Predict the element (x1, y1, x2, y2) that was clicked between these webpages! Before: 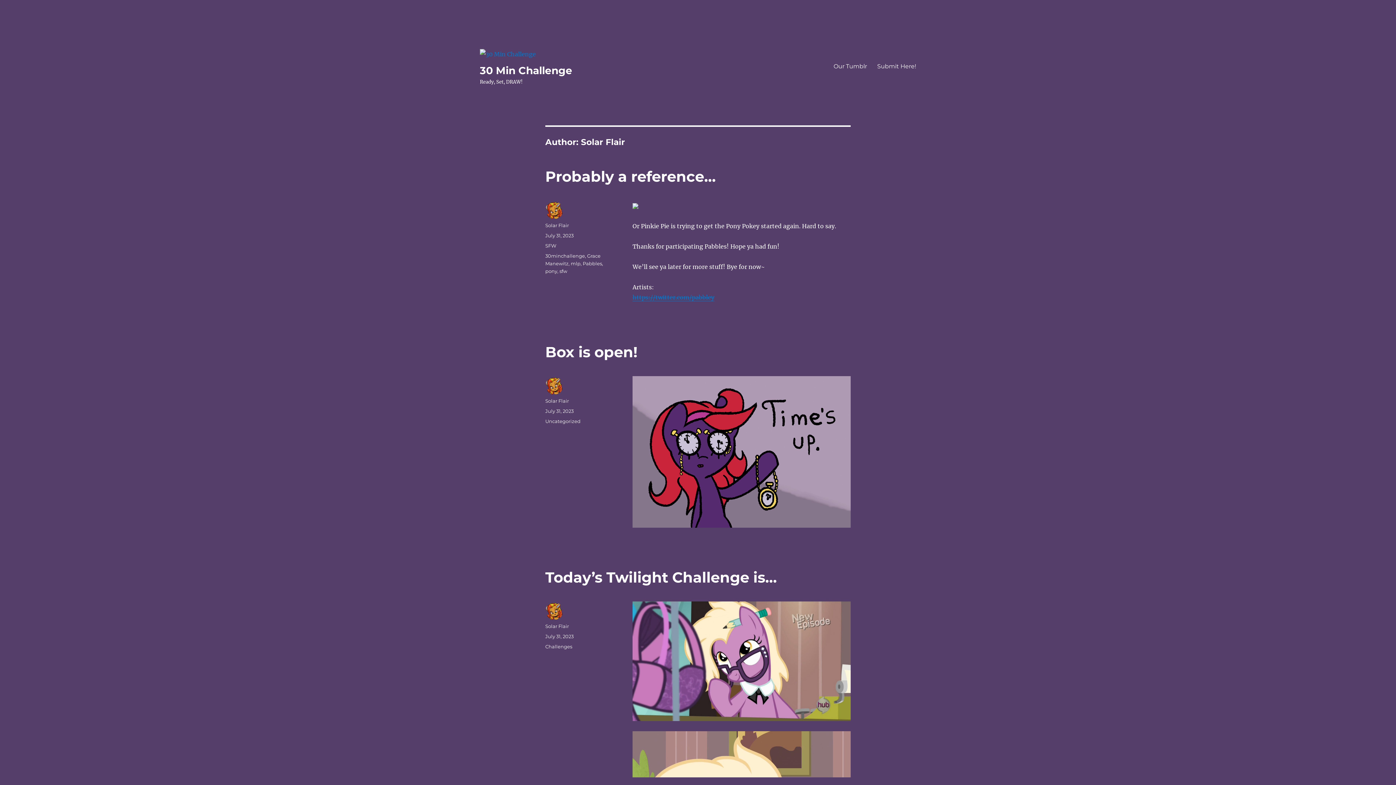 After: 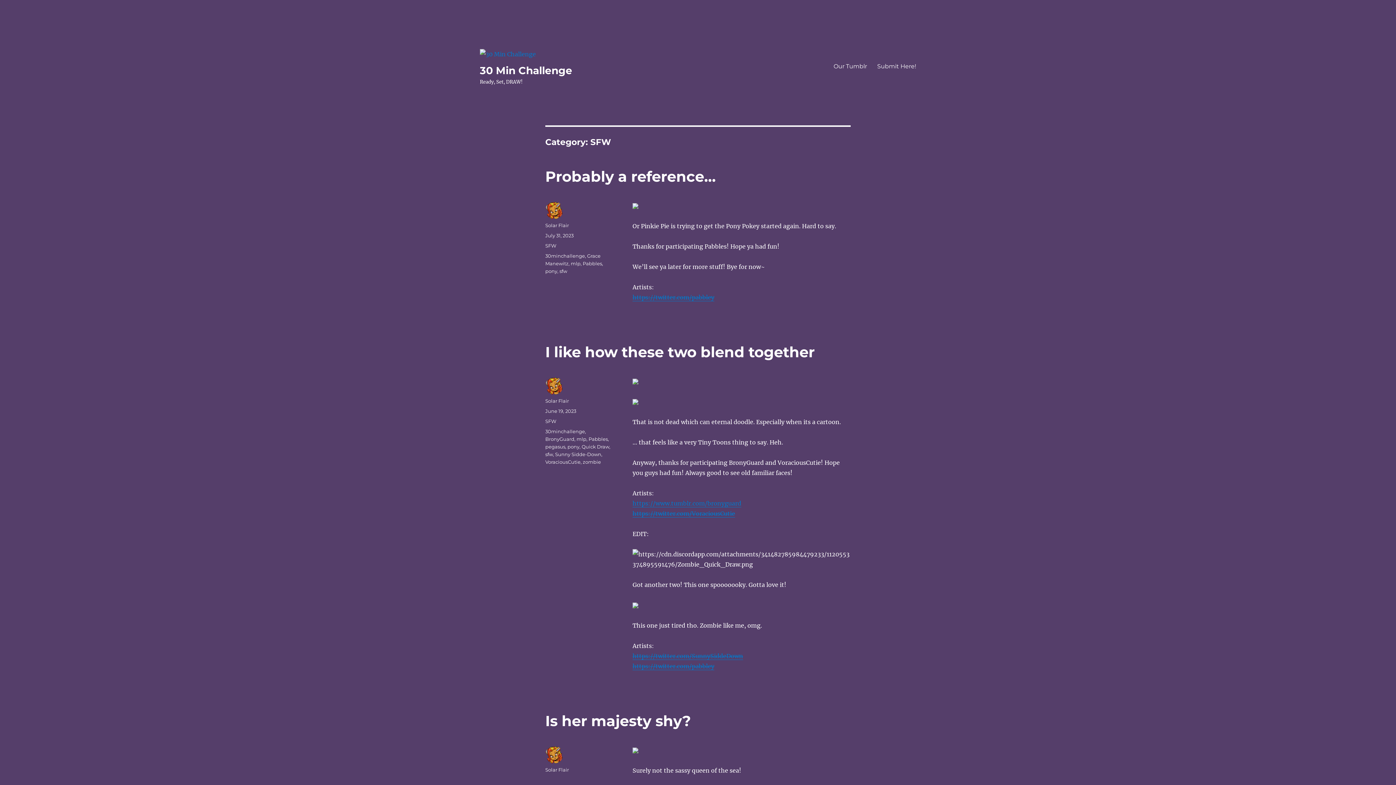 Action: label: SFW bbox: (545, 242, 556, 248)